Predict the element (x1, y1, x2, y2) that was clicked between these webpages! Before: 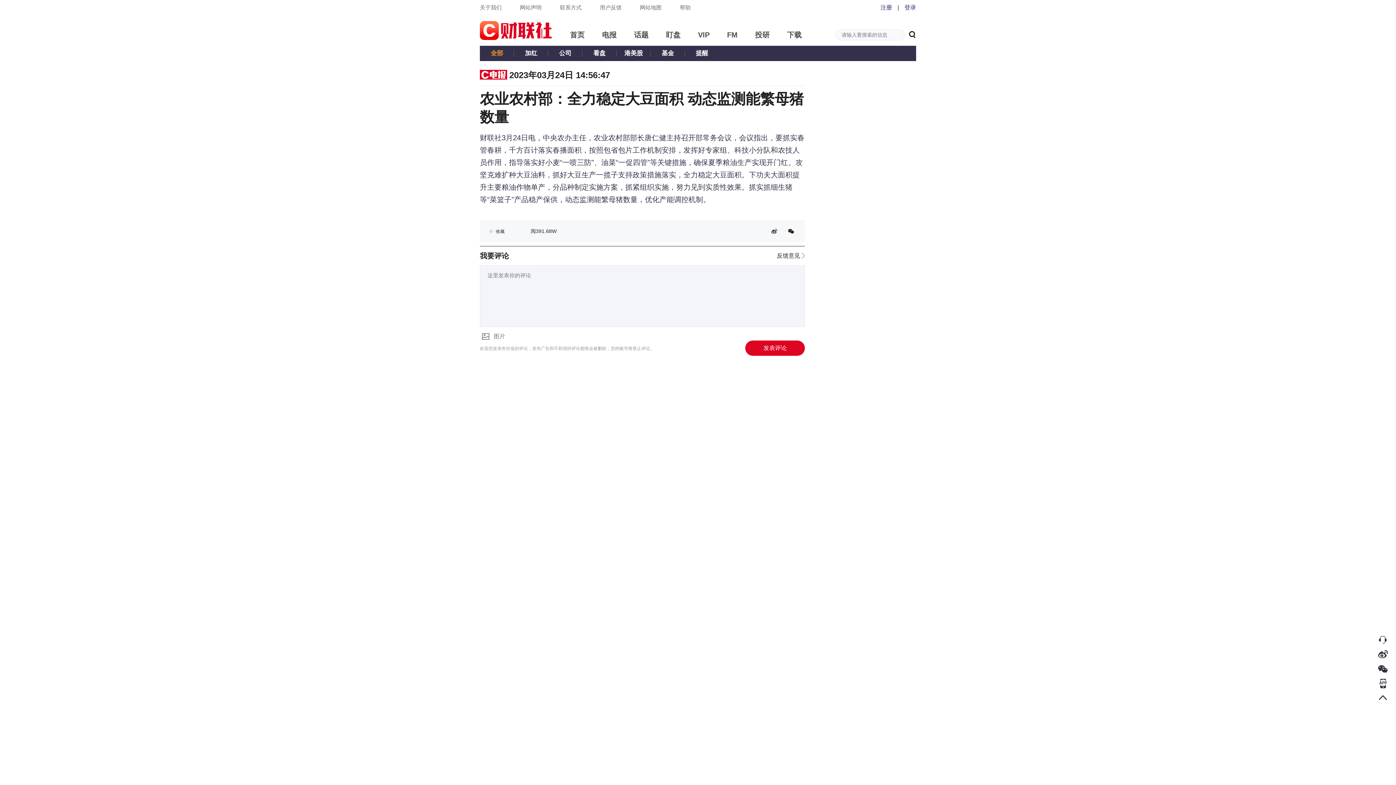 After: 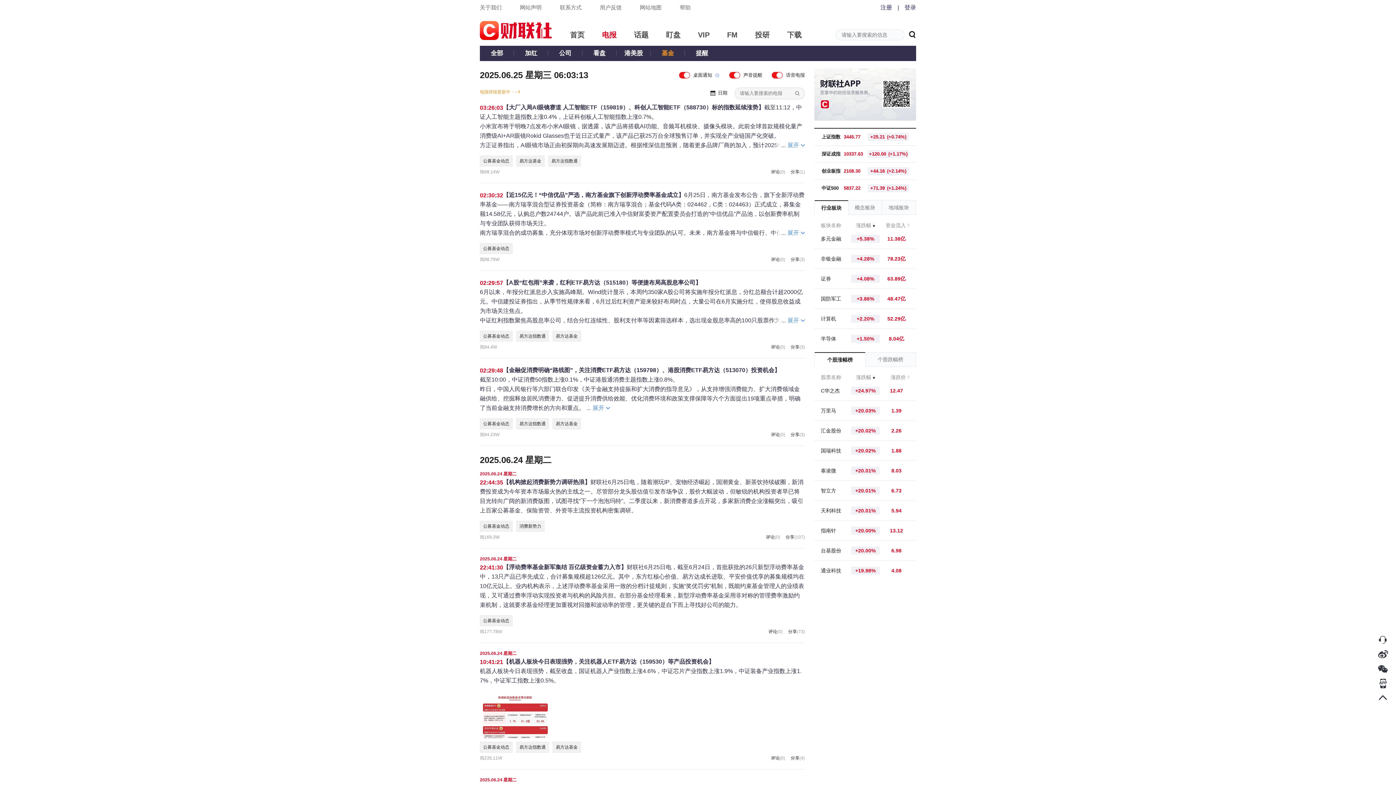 Action: label: 基金 bbox: (650, 45, 685, 61)